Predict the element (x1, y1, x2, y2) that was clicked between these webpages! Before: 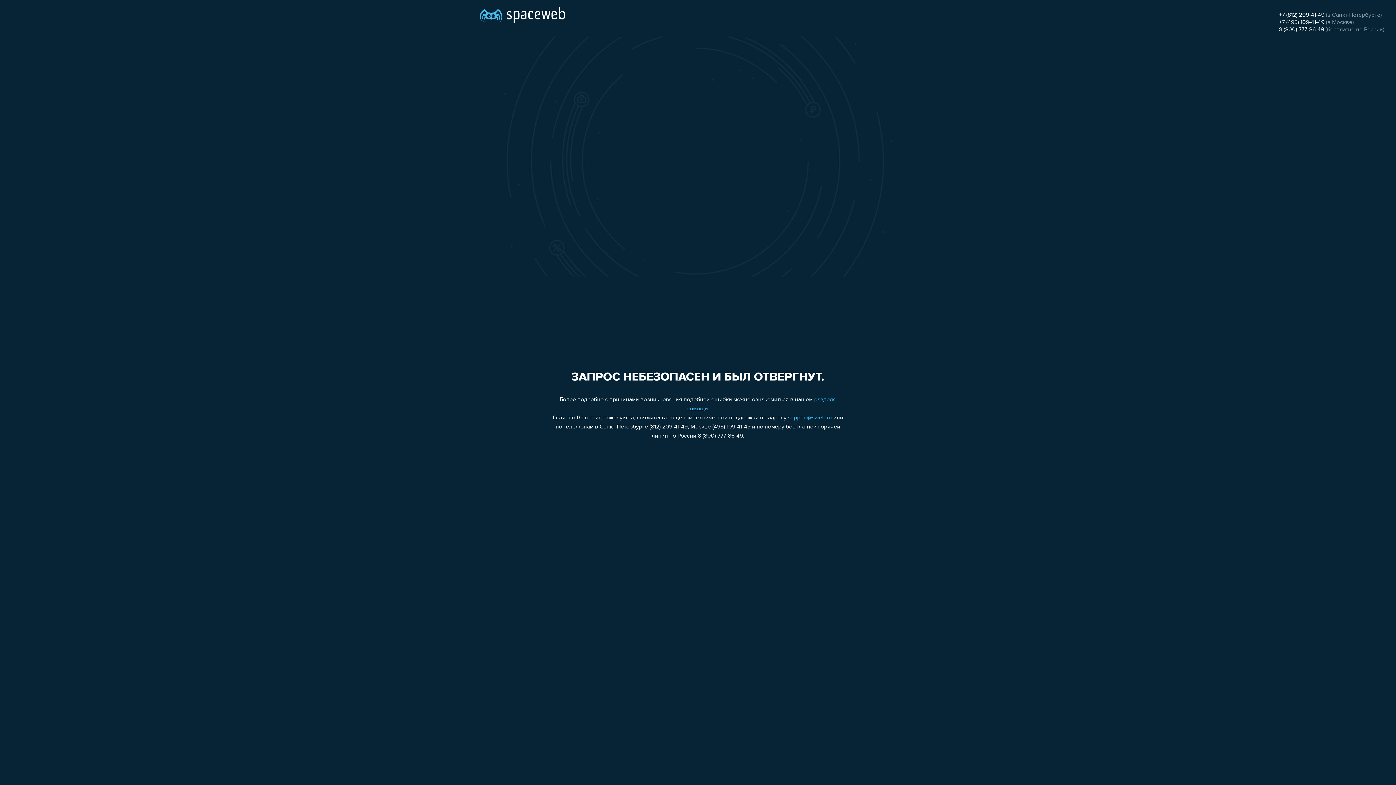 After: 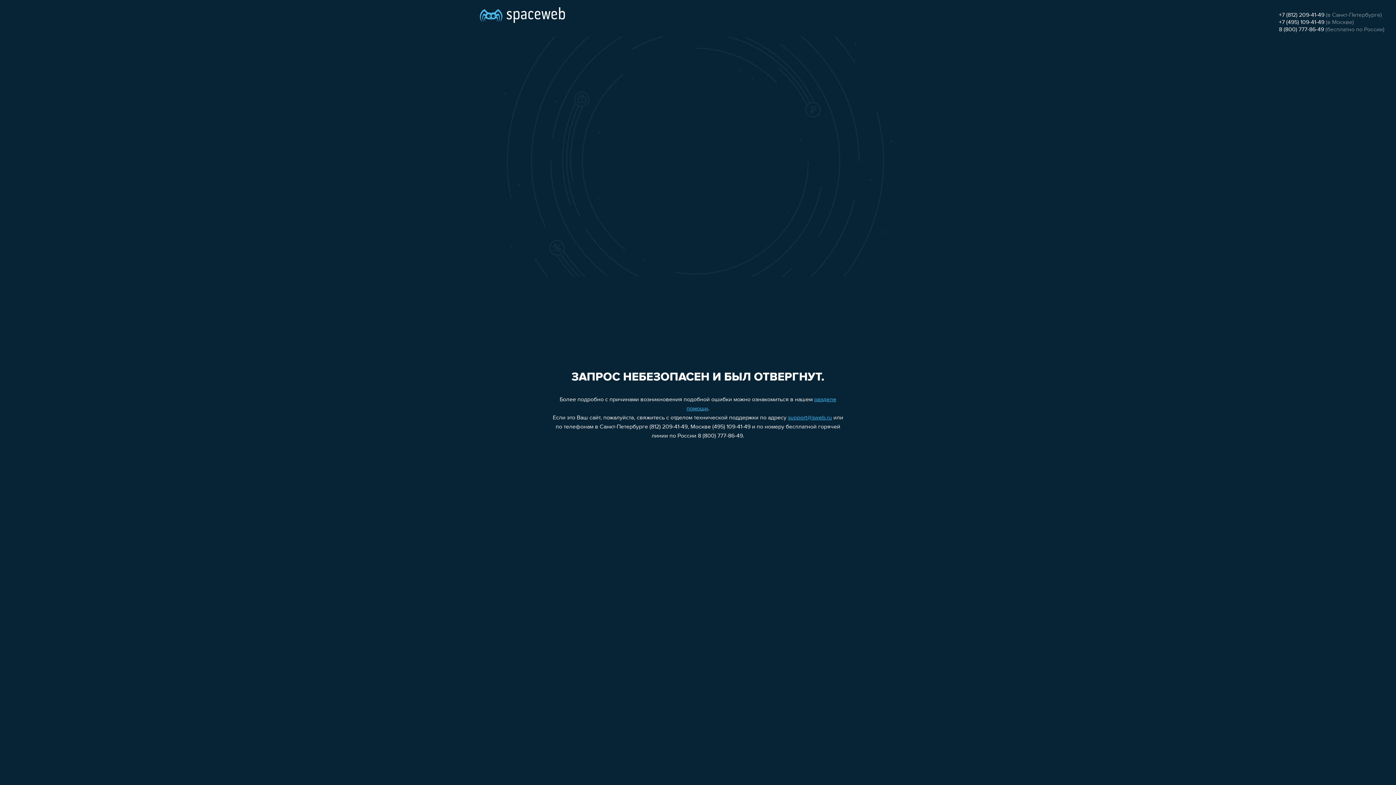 Action: bbox: (1279, 26, 1324, 32) label: 8 (800) 777-86-49